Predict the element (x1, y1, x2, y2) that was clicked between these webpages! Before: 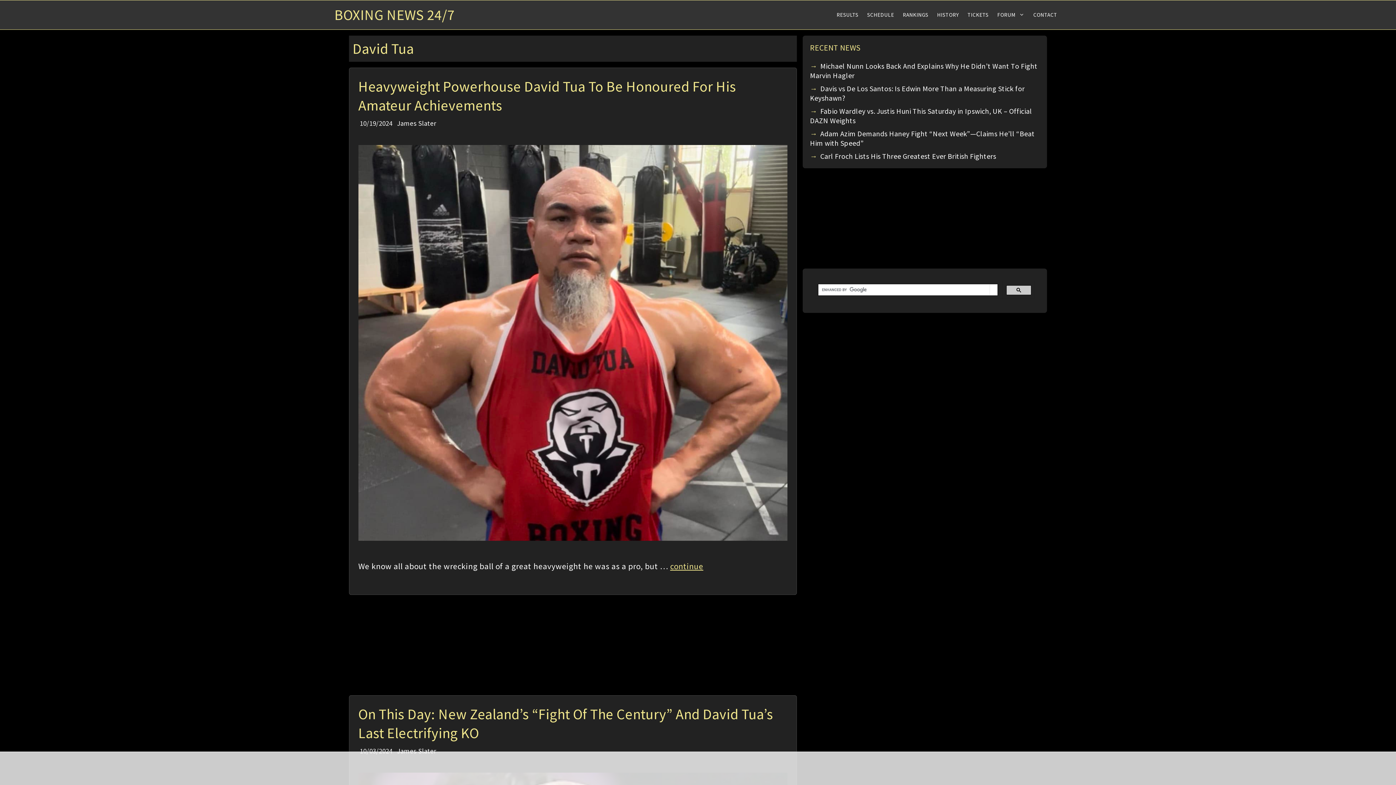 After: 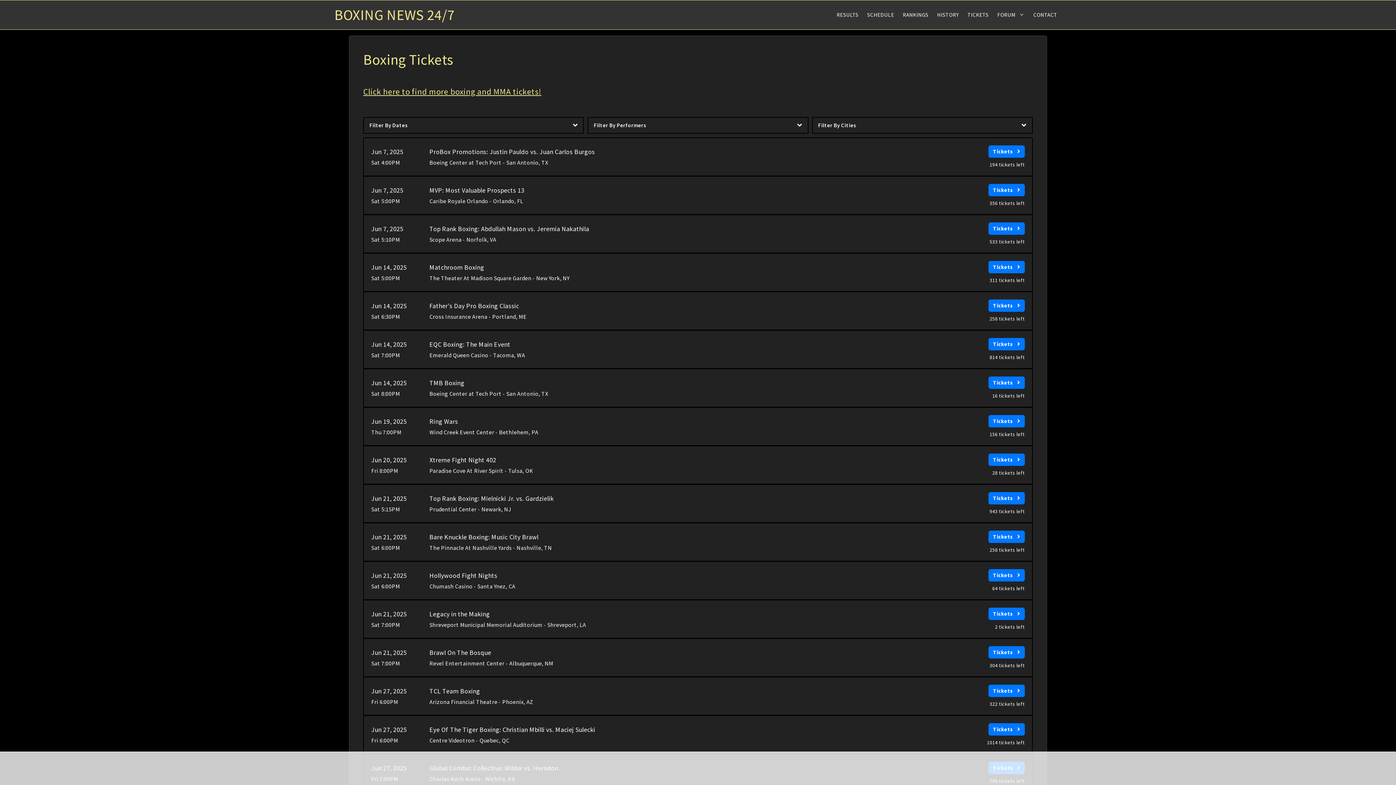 Action: bbox: (963, 0, 993, 29) label: TICKETS